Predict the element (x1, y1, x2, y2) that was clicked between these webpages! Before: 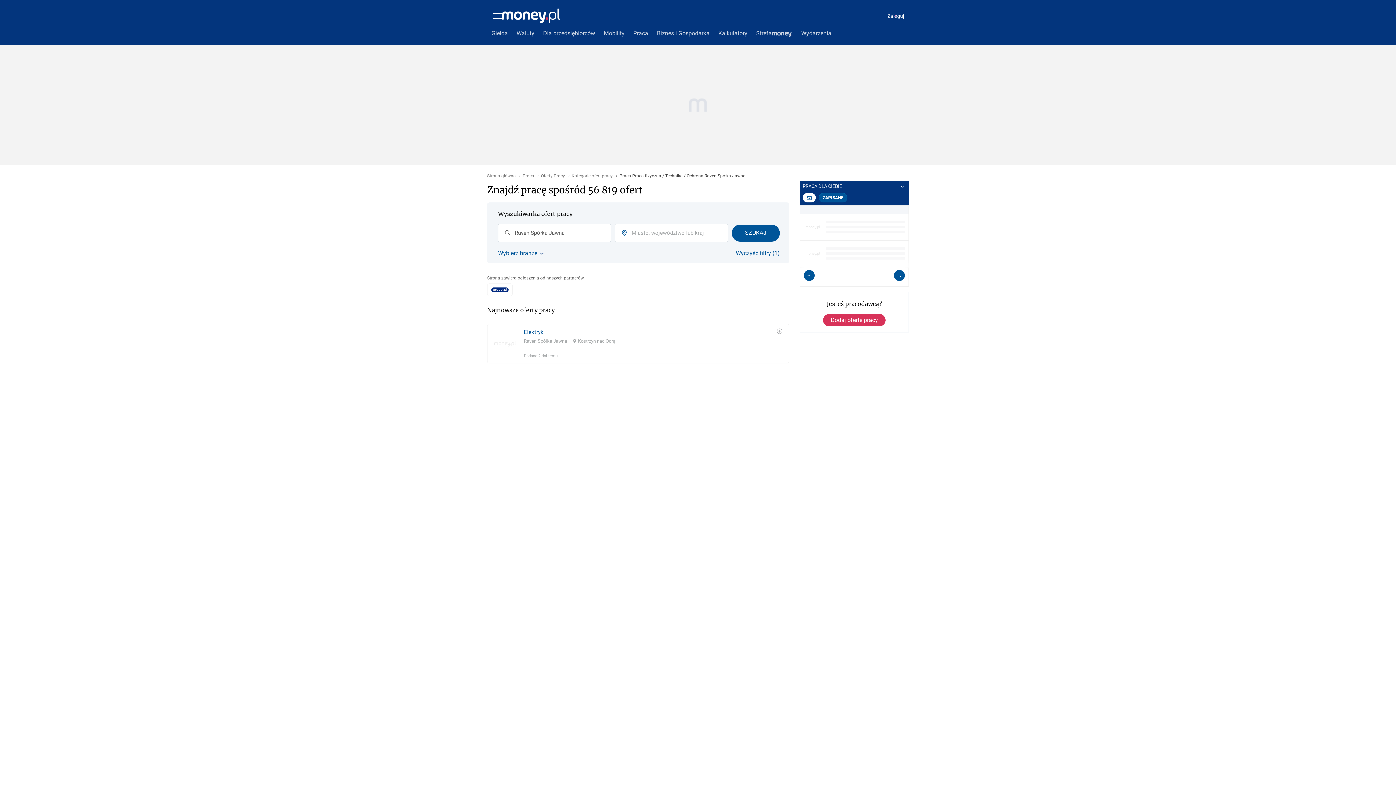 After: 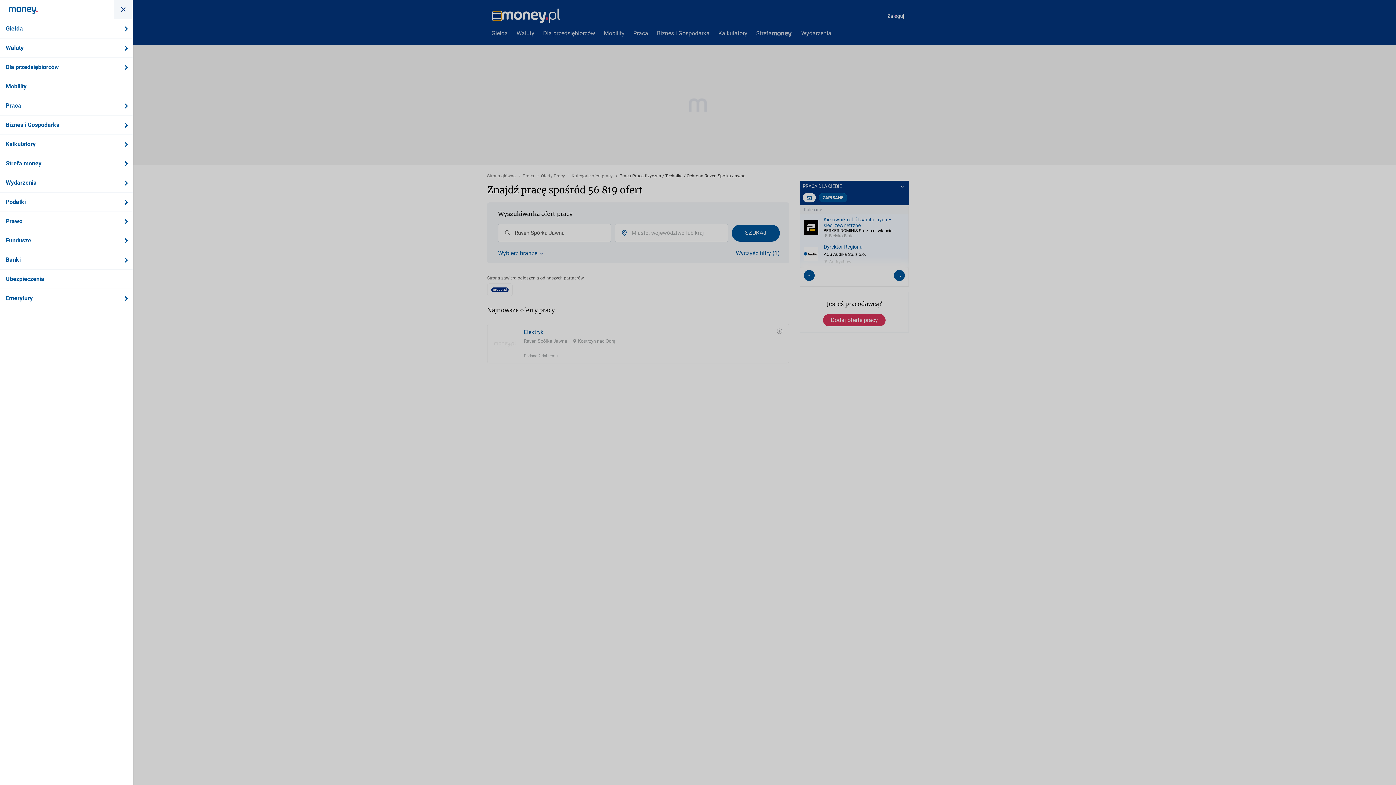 Action: bbox: (493, 11, 501, 20)